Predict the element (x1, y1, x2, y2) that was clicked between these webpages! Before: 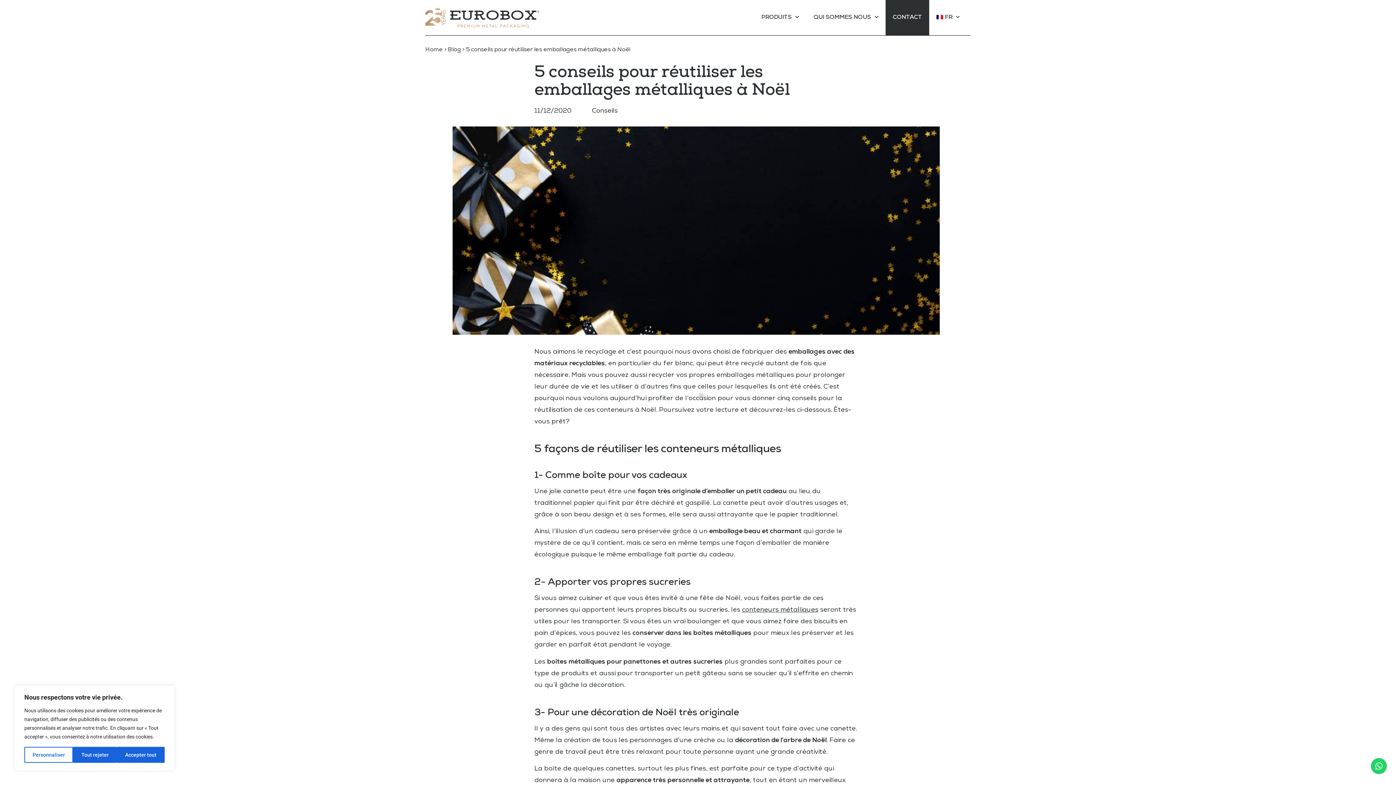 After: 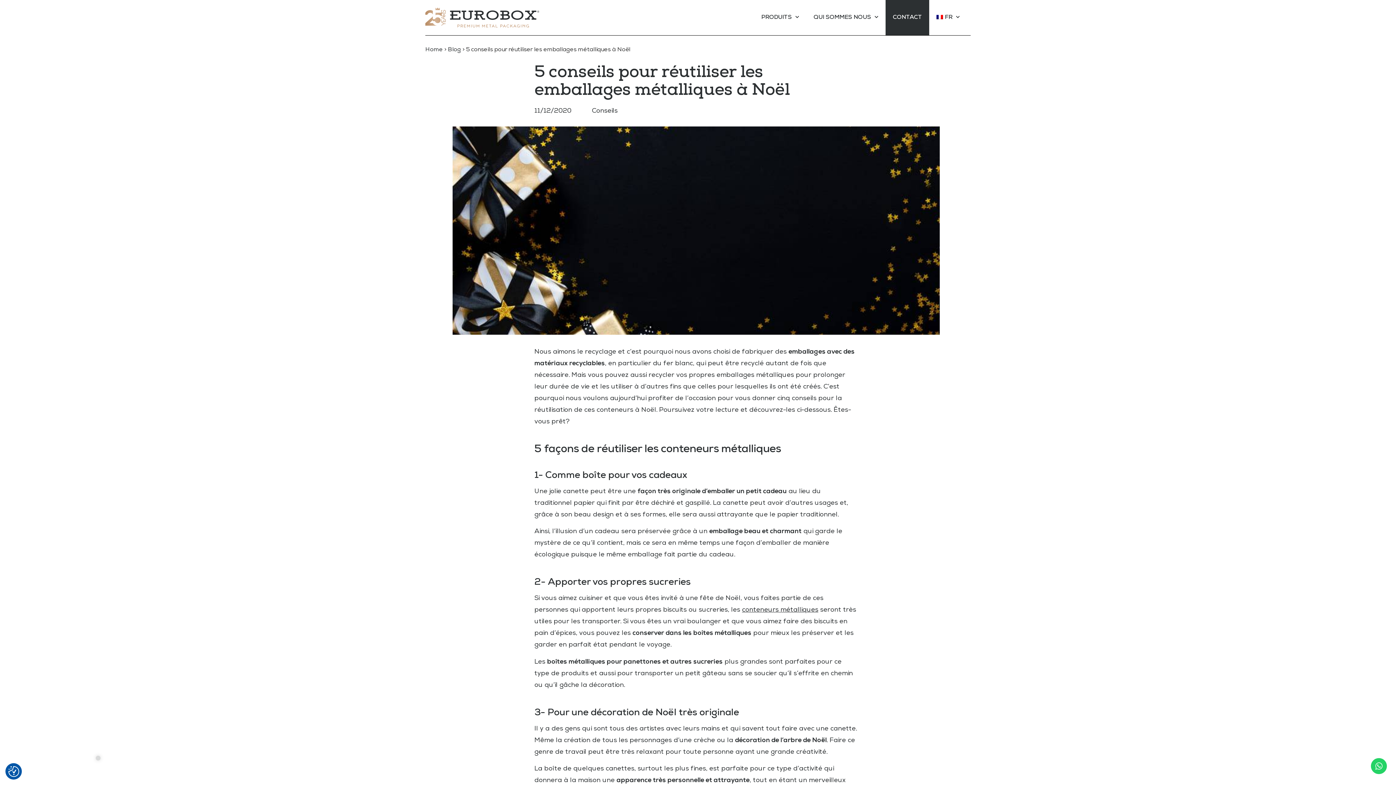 Action: label: Tout rejeter bbox: (73, 747, 116, 763)